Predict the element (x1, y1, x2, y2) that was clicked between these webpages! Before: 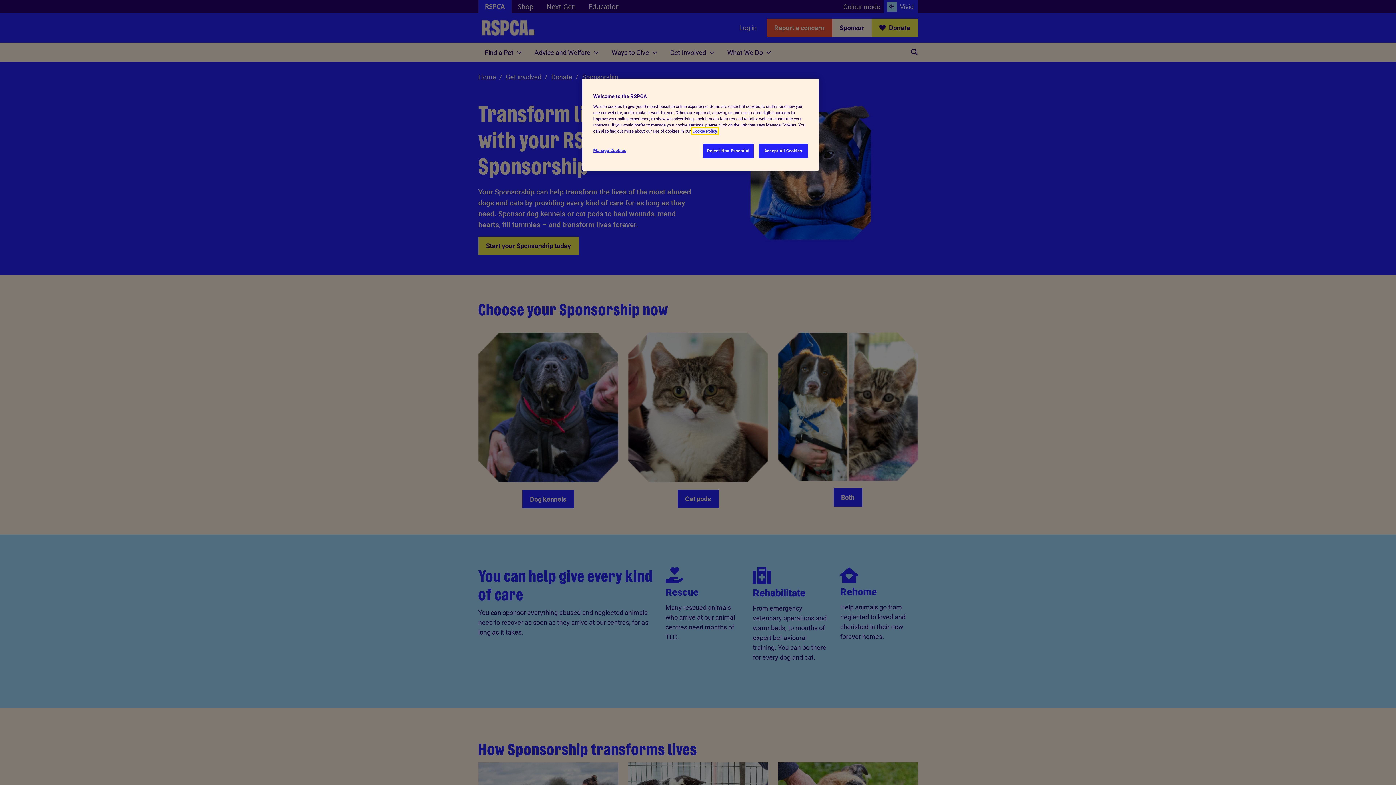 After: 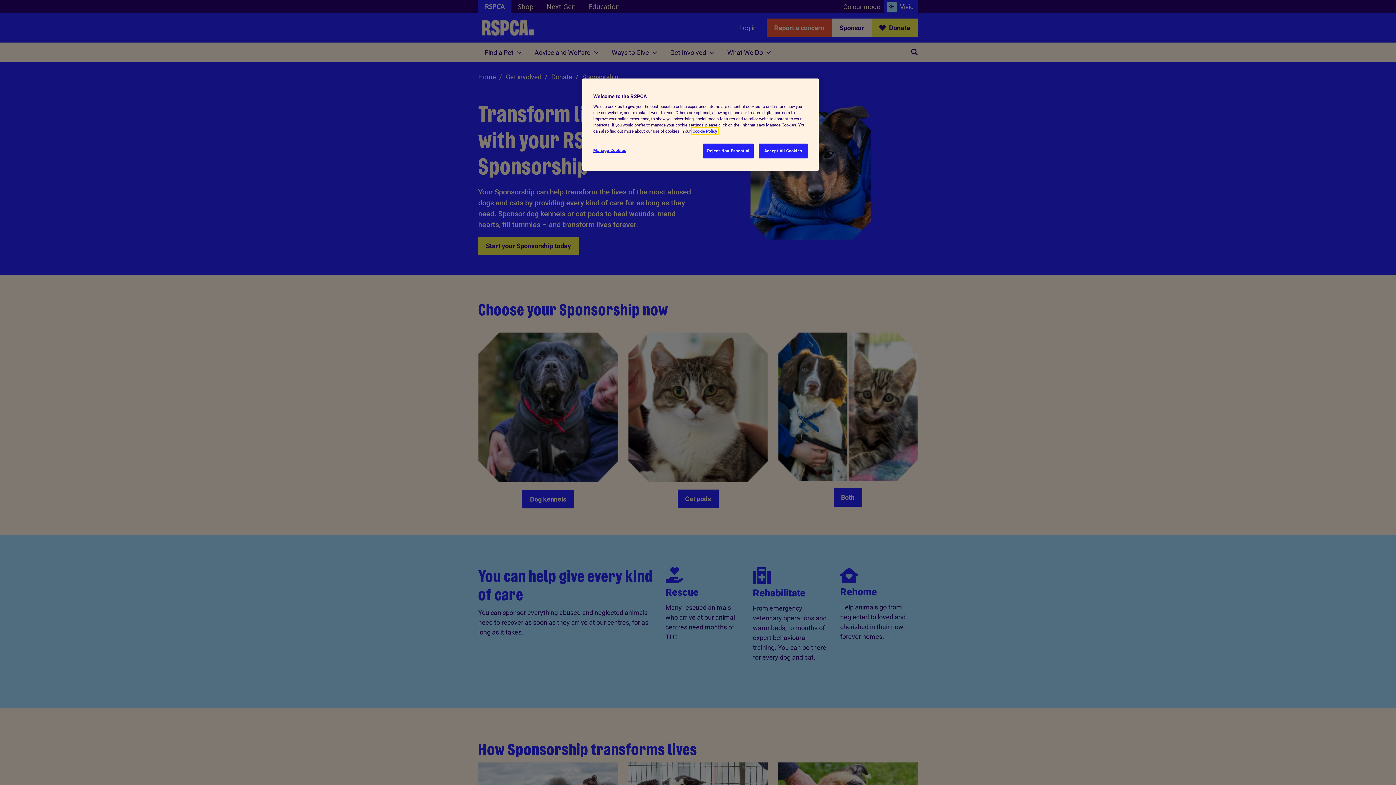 Action: label: More information about your privacy, opens in a new tab bbox: (692, 128, 717, 133)